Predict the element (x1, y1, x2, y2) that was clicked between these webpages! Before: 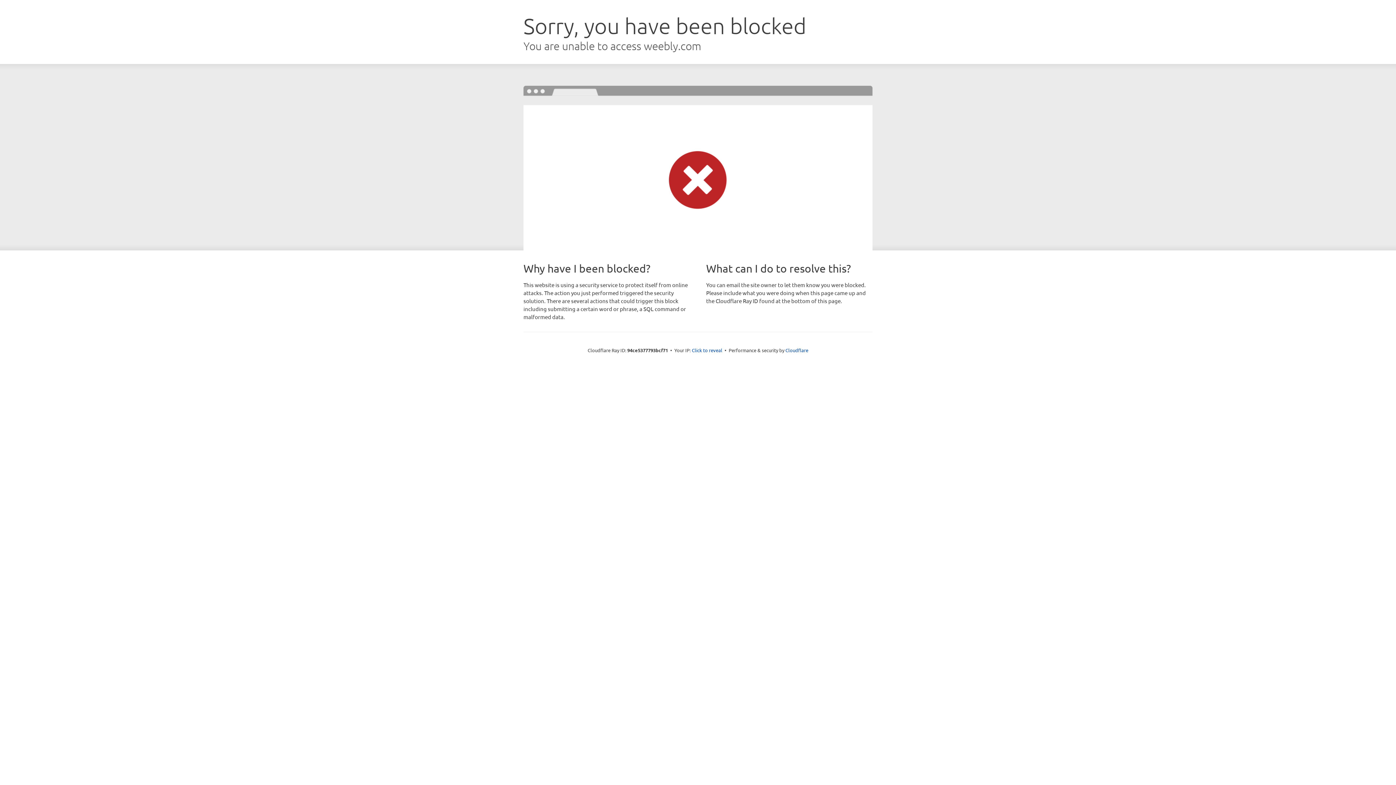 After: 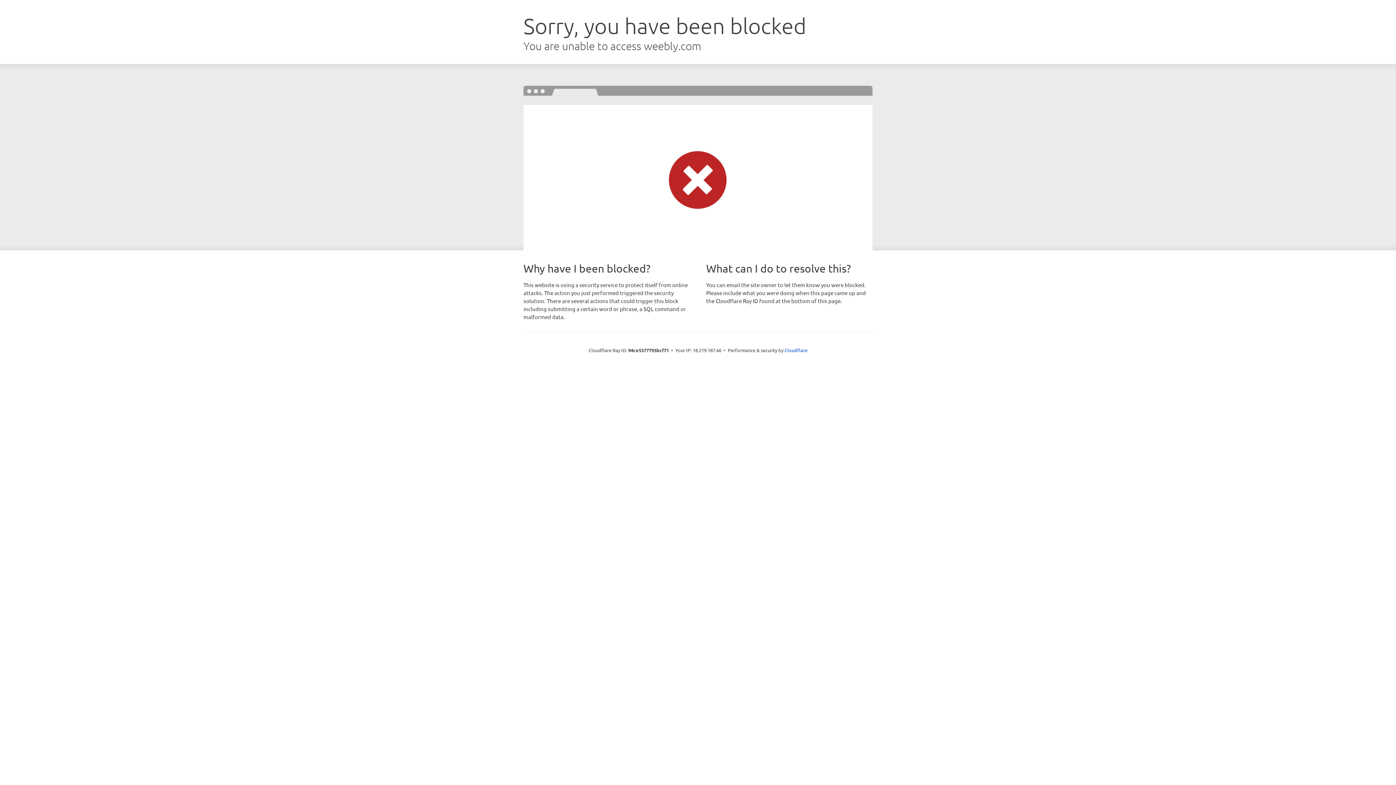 Action: label: Click to reveal bbox: (692, 346, 722, 353)